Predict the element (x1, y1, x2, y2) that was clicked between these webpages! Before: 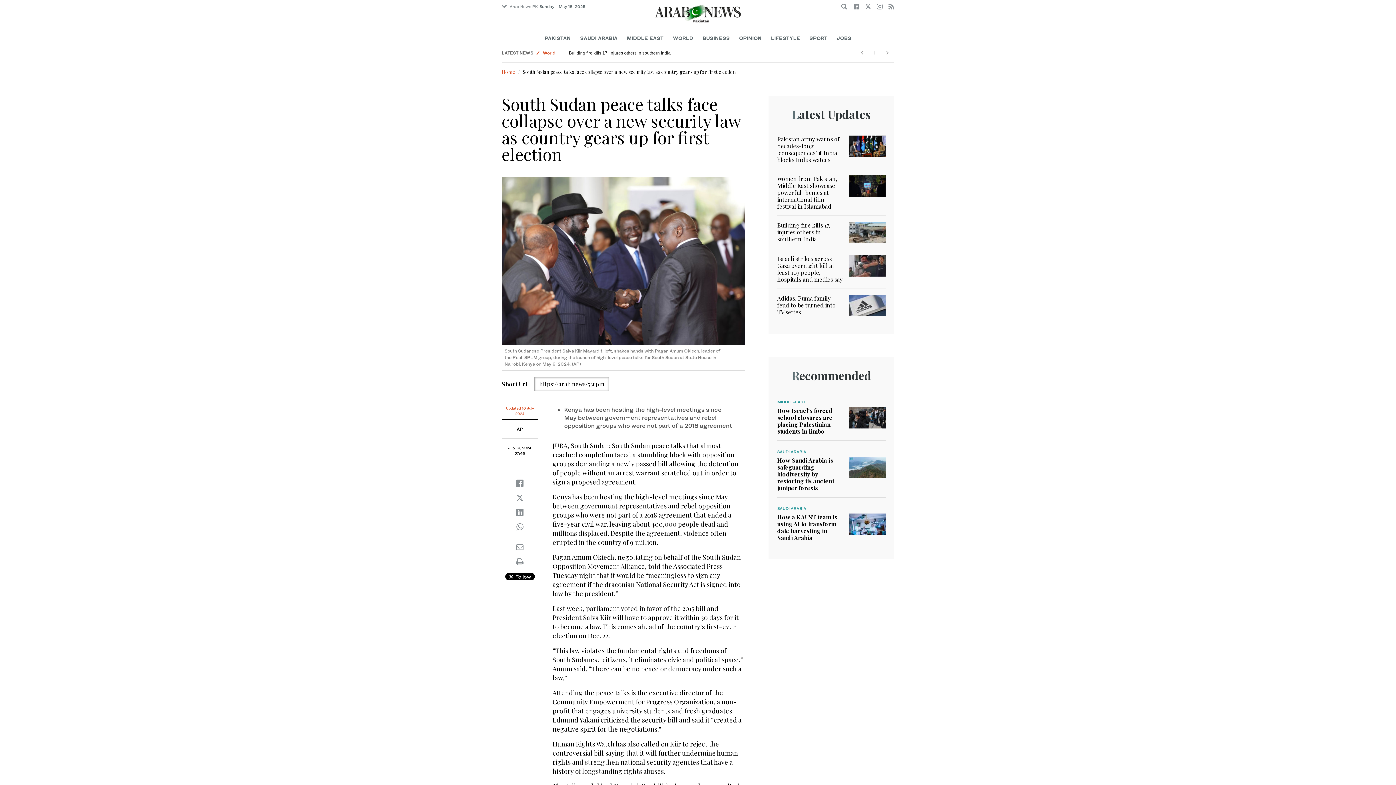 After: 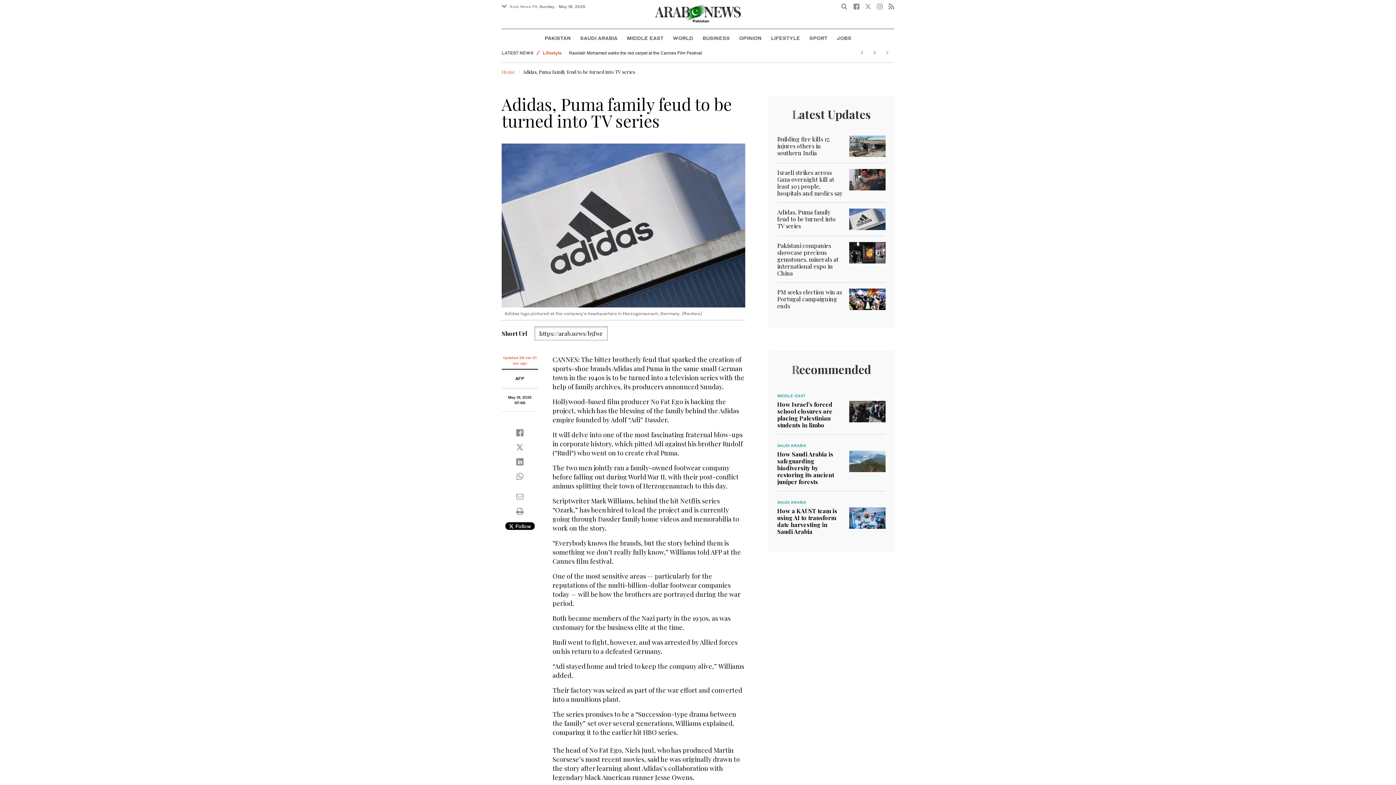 Action: bbox: (849, 300, 885, 308)